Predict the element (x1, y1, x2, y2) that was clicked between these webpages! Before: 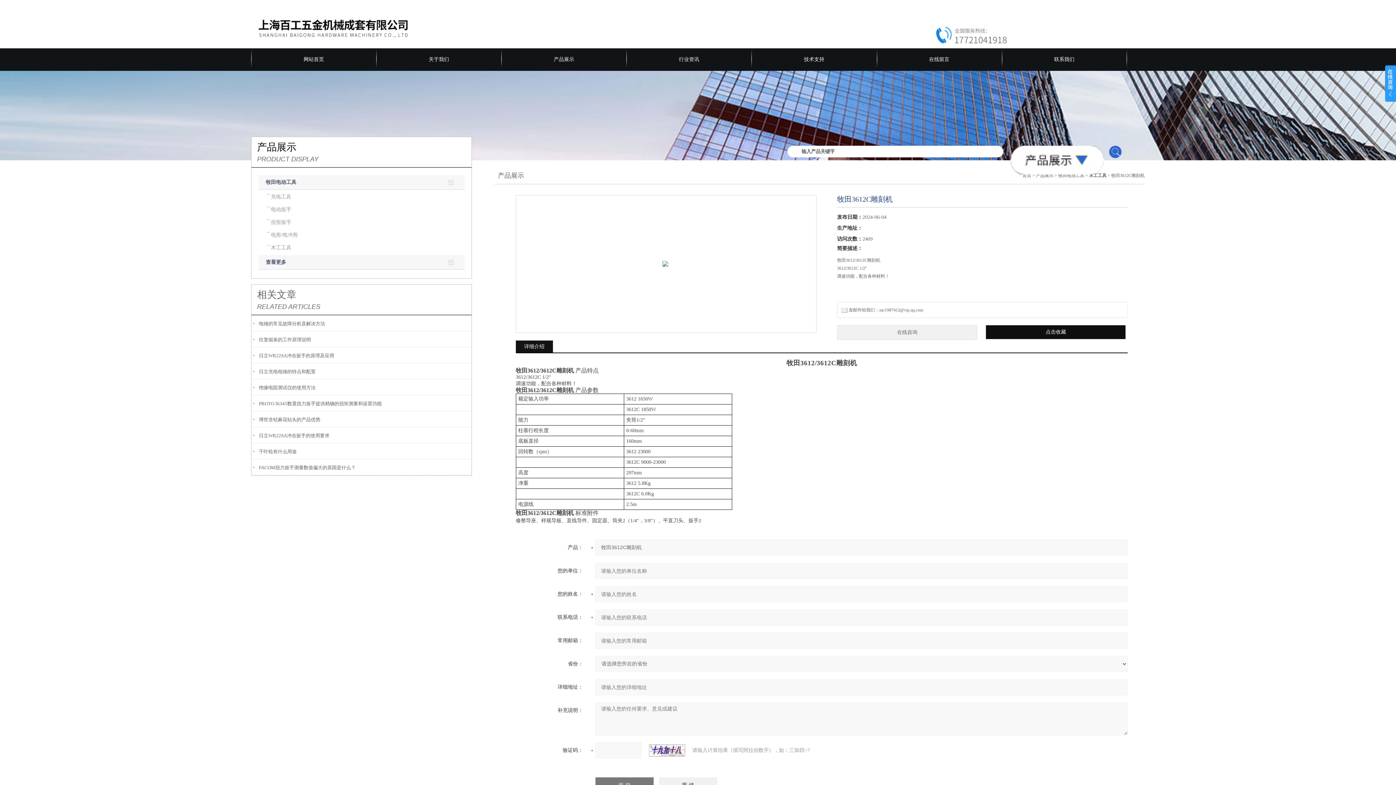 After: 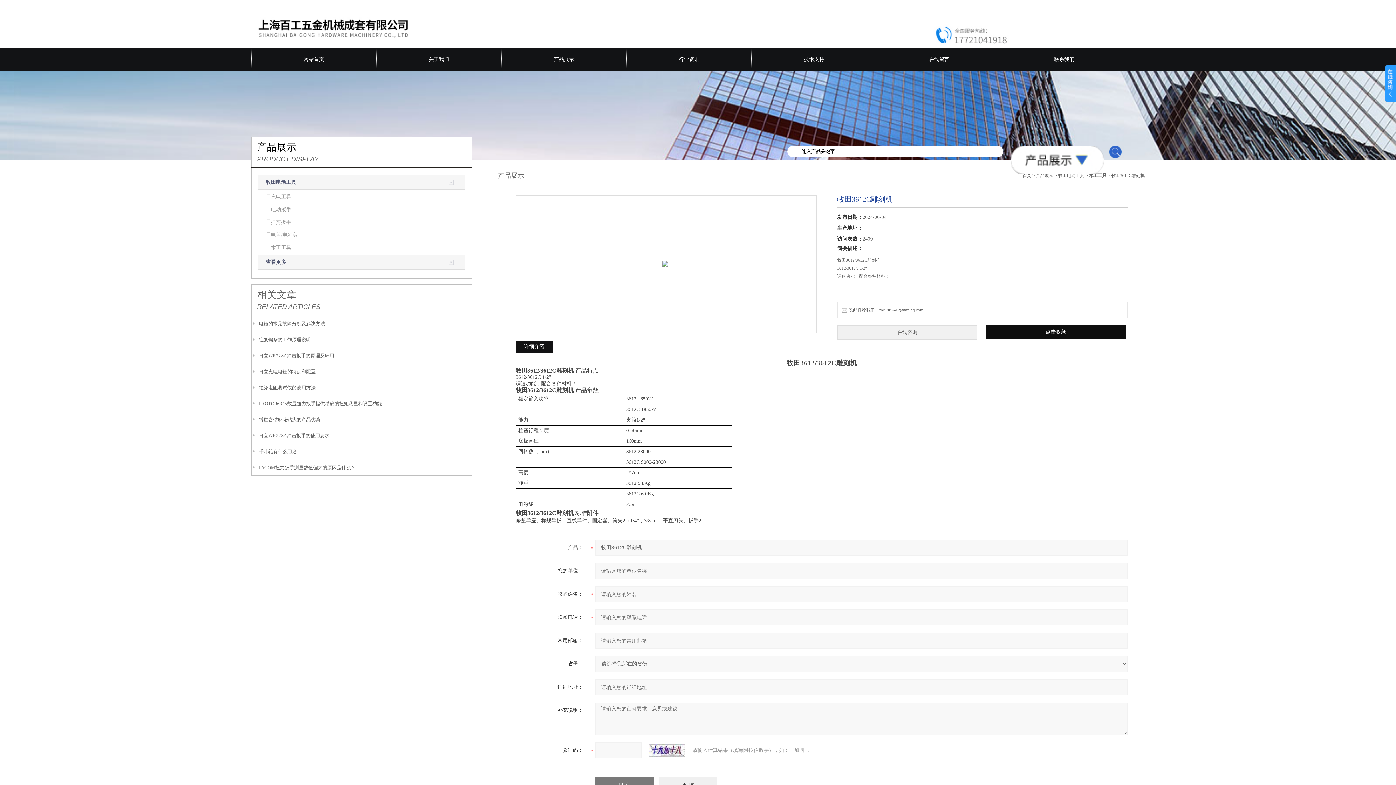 Action: bbox: (515, 340, 552, 352) label: 详细介绍